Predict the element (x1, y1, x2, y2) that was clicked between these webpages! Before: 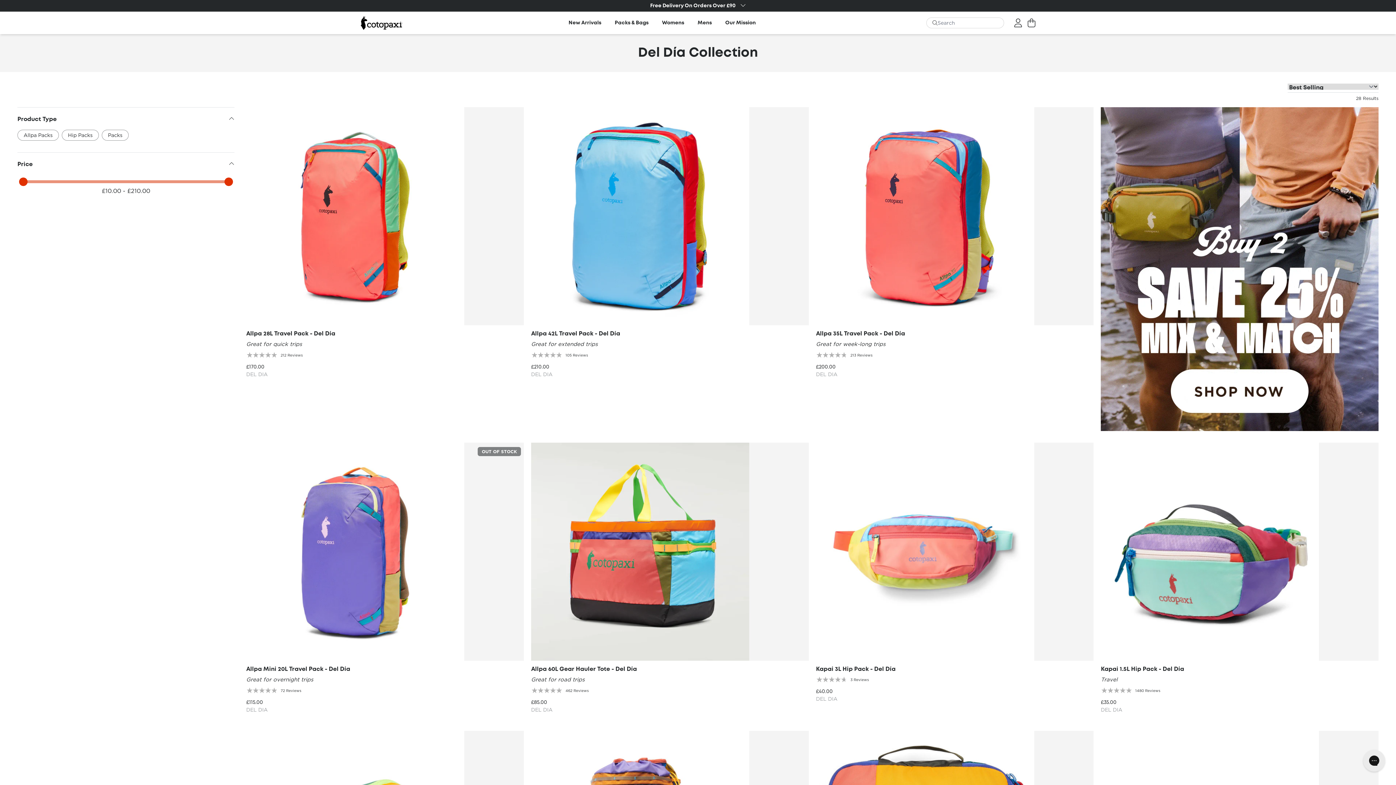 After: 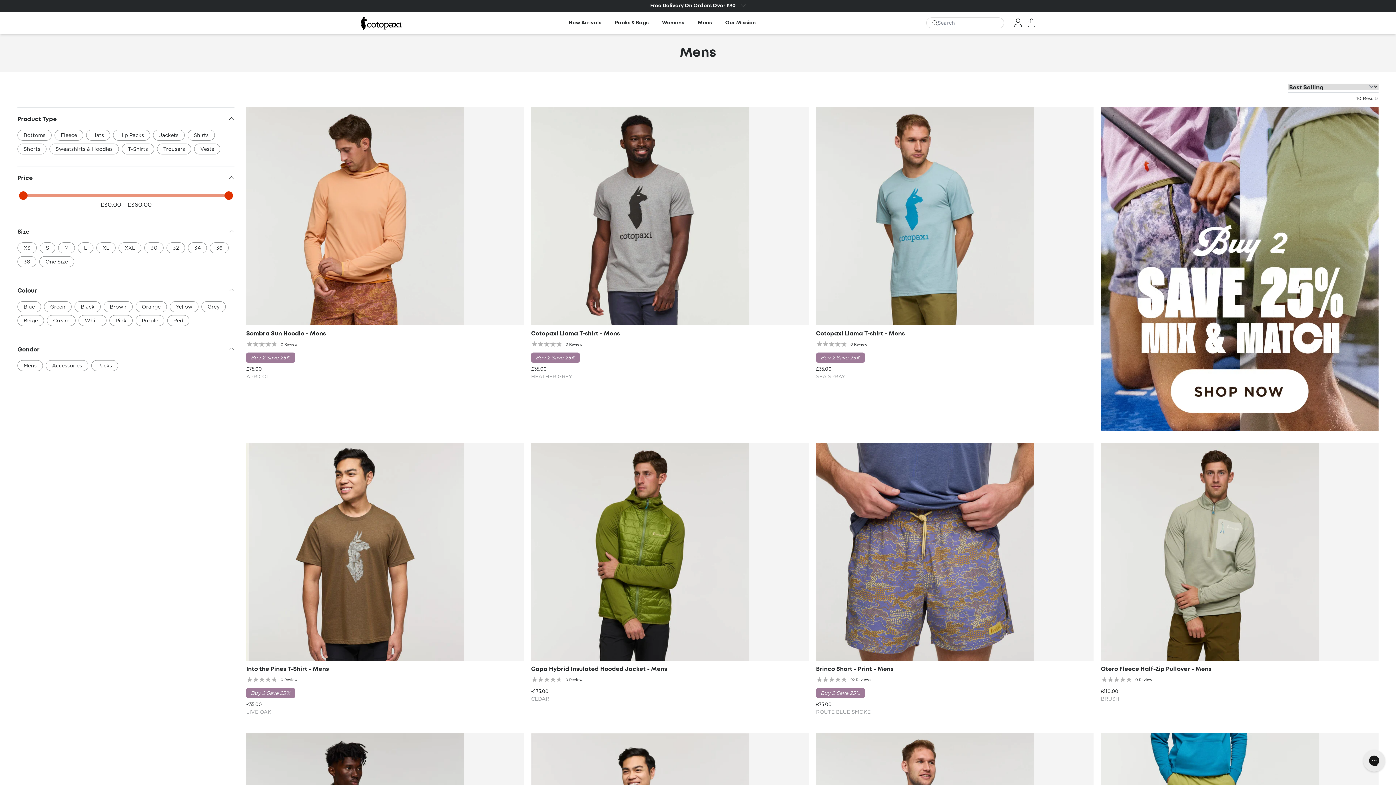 Action: label: Mens bbox: (697, 19, 712, 27)